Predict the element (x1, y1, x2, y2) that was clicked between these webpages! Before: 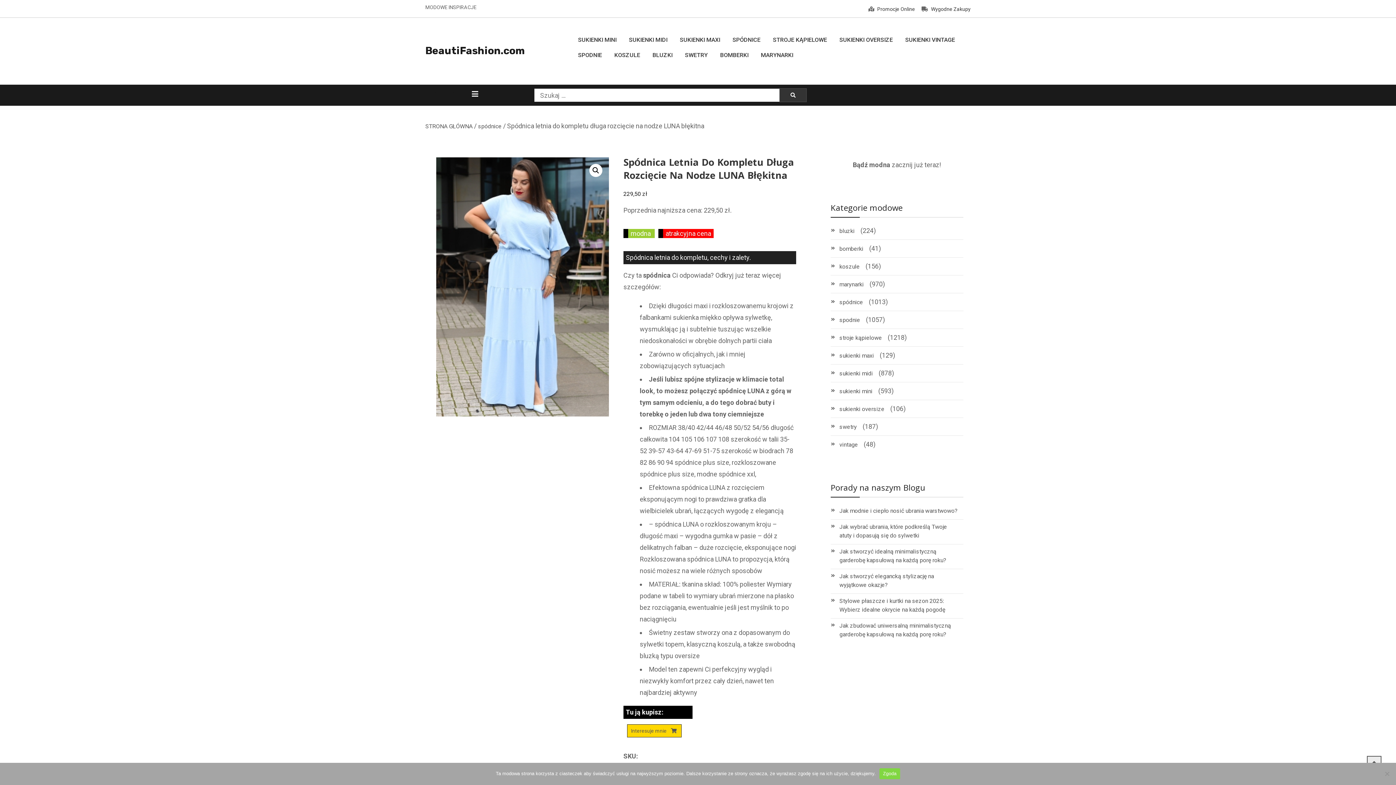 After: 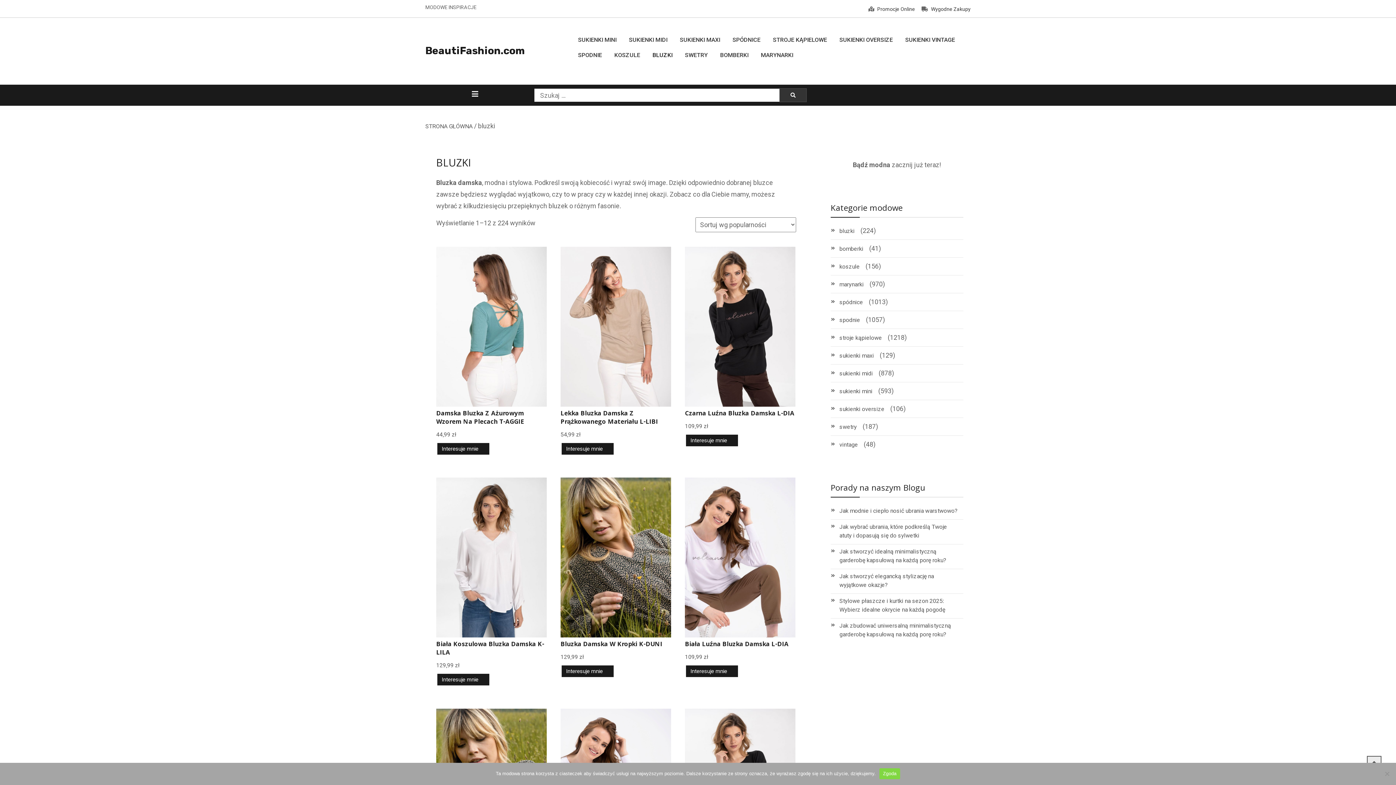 Action: bbox: (652, 49, 672, 61) label: BLUZKI